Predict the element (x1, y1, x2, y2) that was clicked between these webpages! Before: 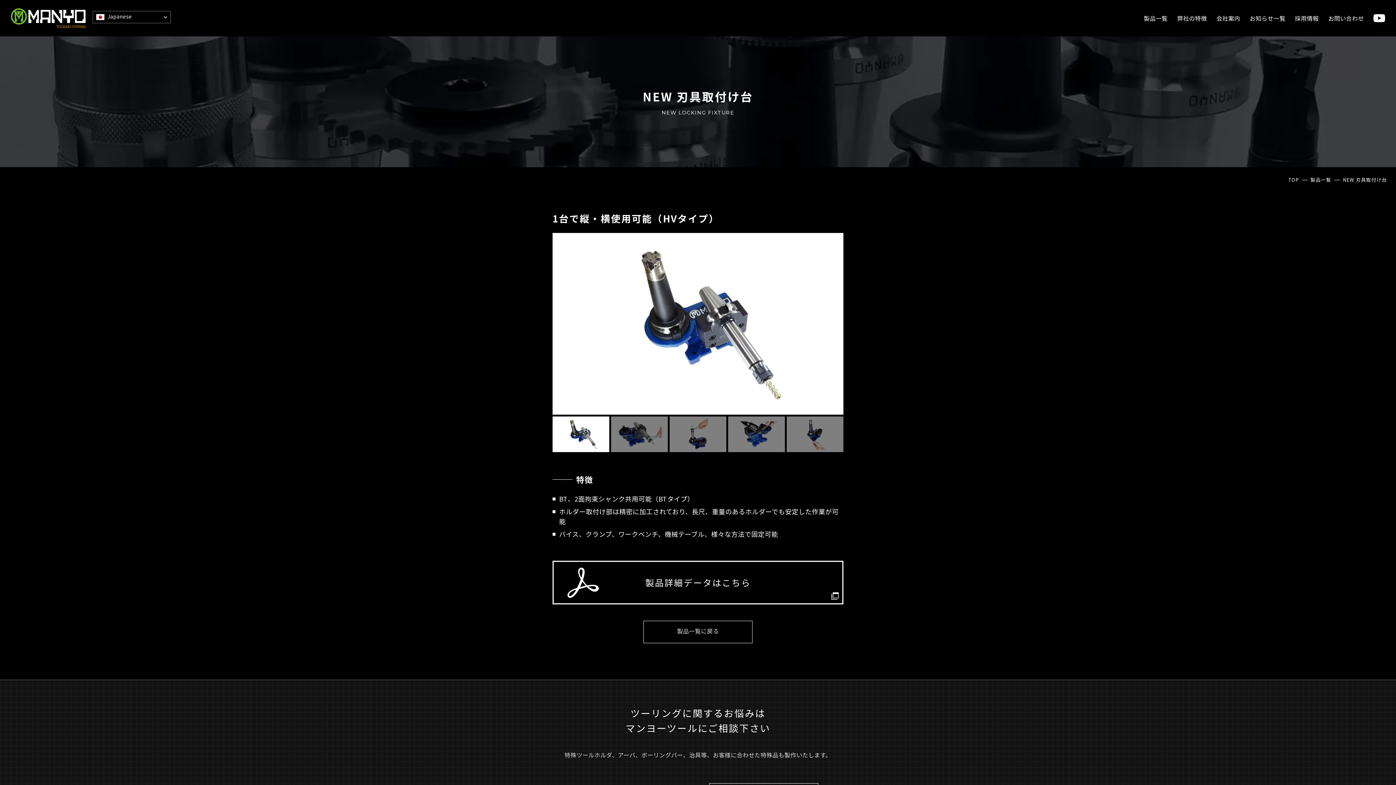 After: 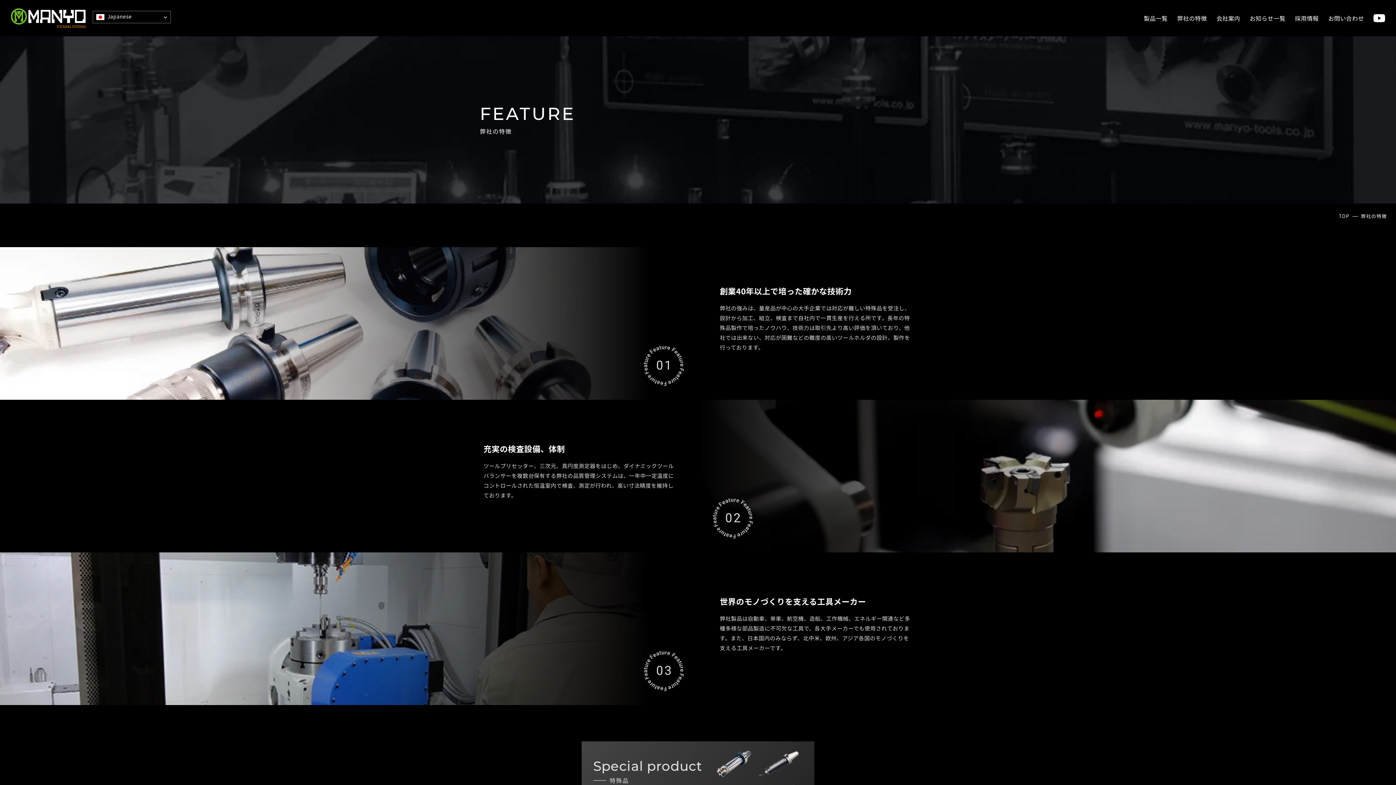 Action: label: 弊社の特徴 bbox: (1177, 13, 1207, 22)